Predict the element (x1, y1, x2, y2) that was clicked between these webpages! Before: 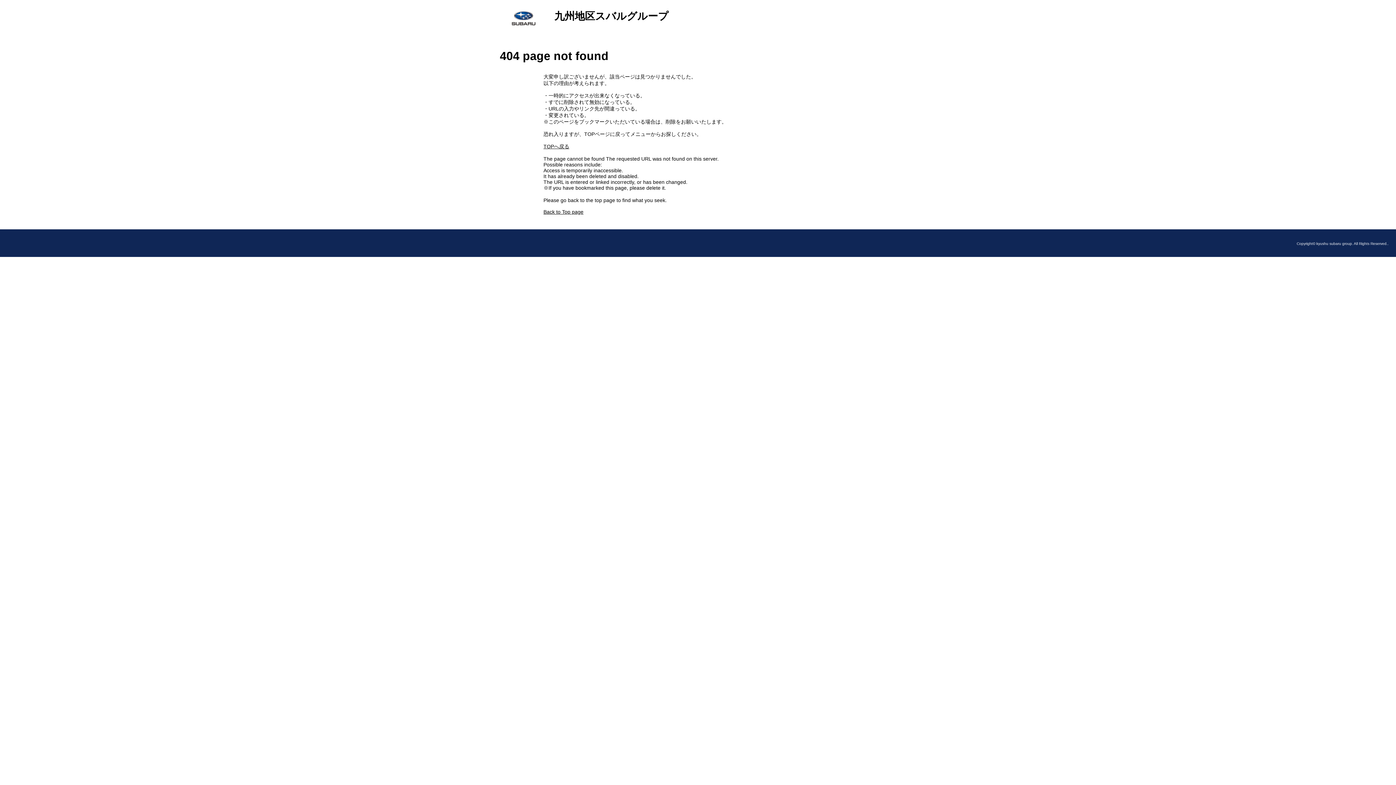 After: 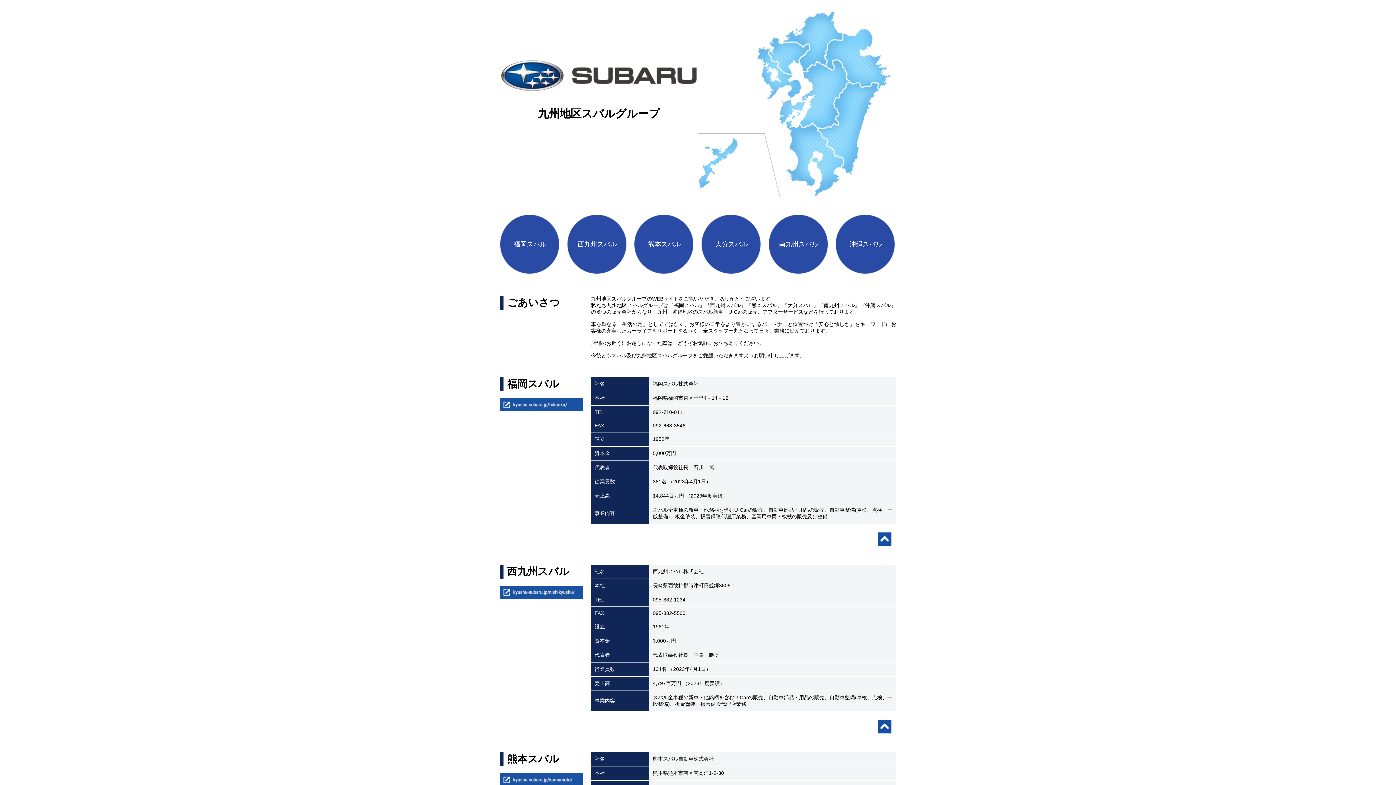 Action: label: Back to Top page bbox: (543, 209, 583, 214)